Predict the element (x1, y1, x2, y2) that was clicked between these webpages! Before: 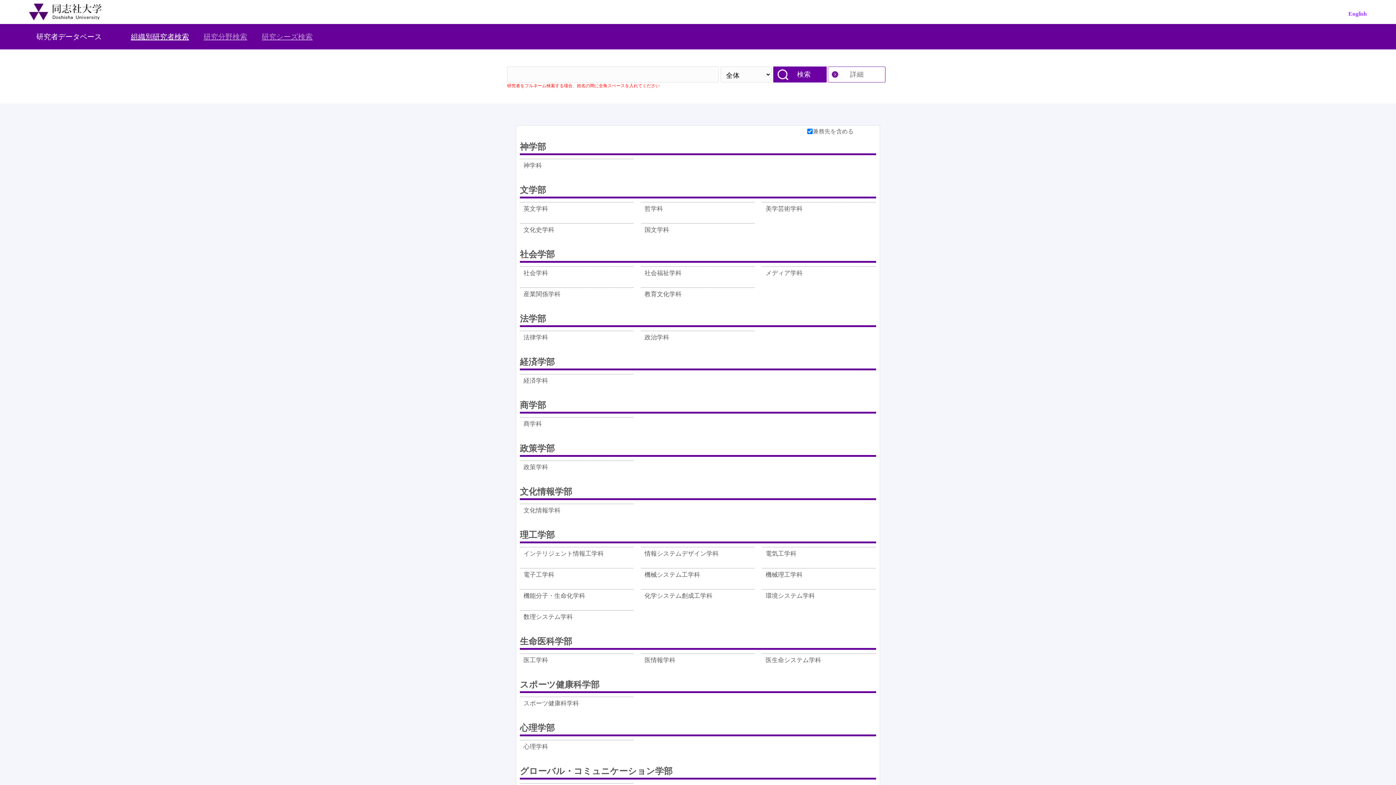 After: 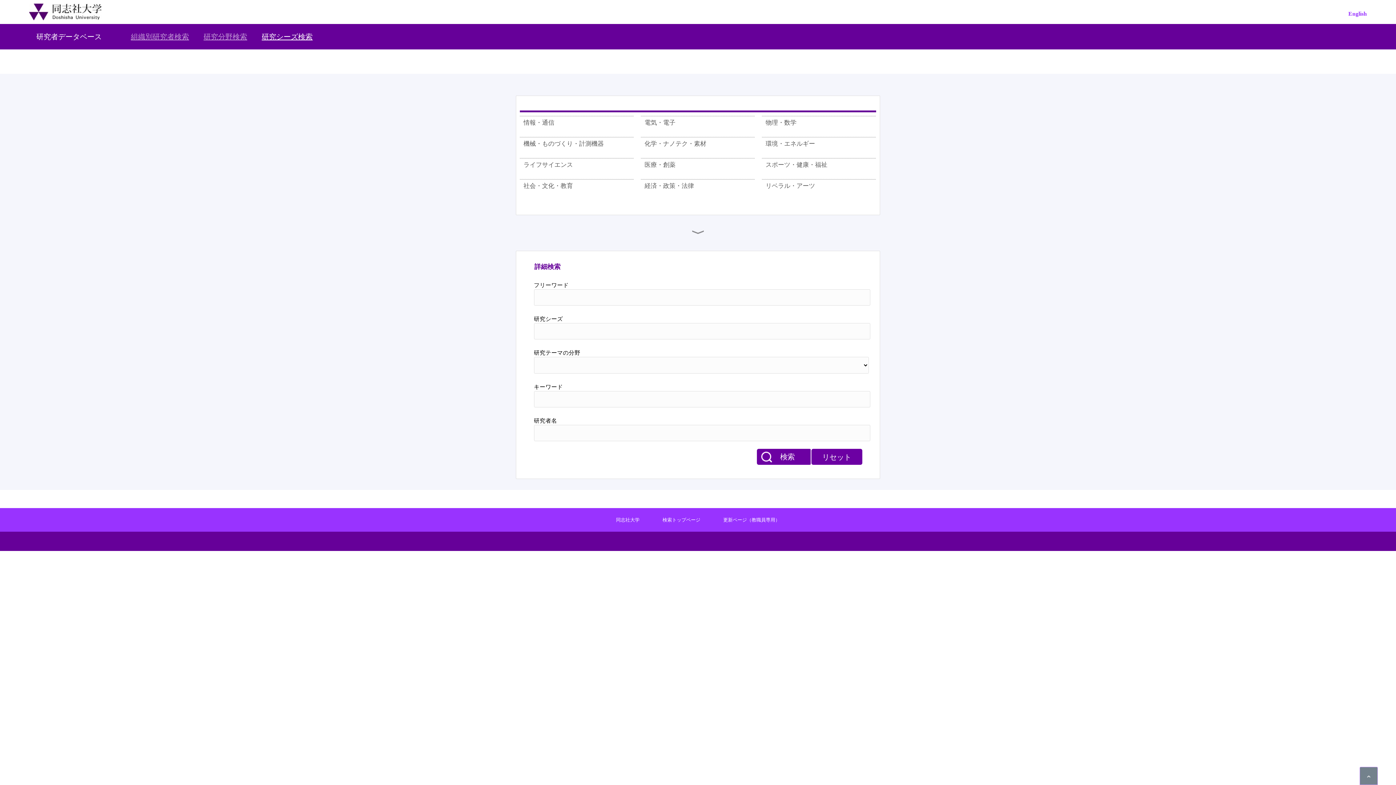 Action: bbox: (261, 32, 312, 40) label: 研究シーズ検索